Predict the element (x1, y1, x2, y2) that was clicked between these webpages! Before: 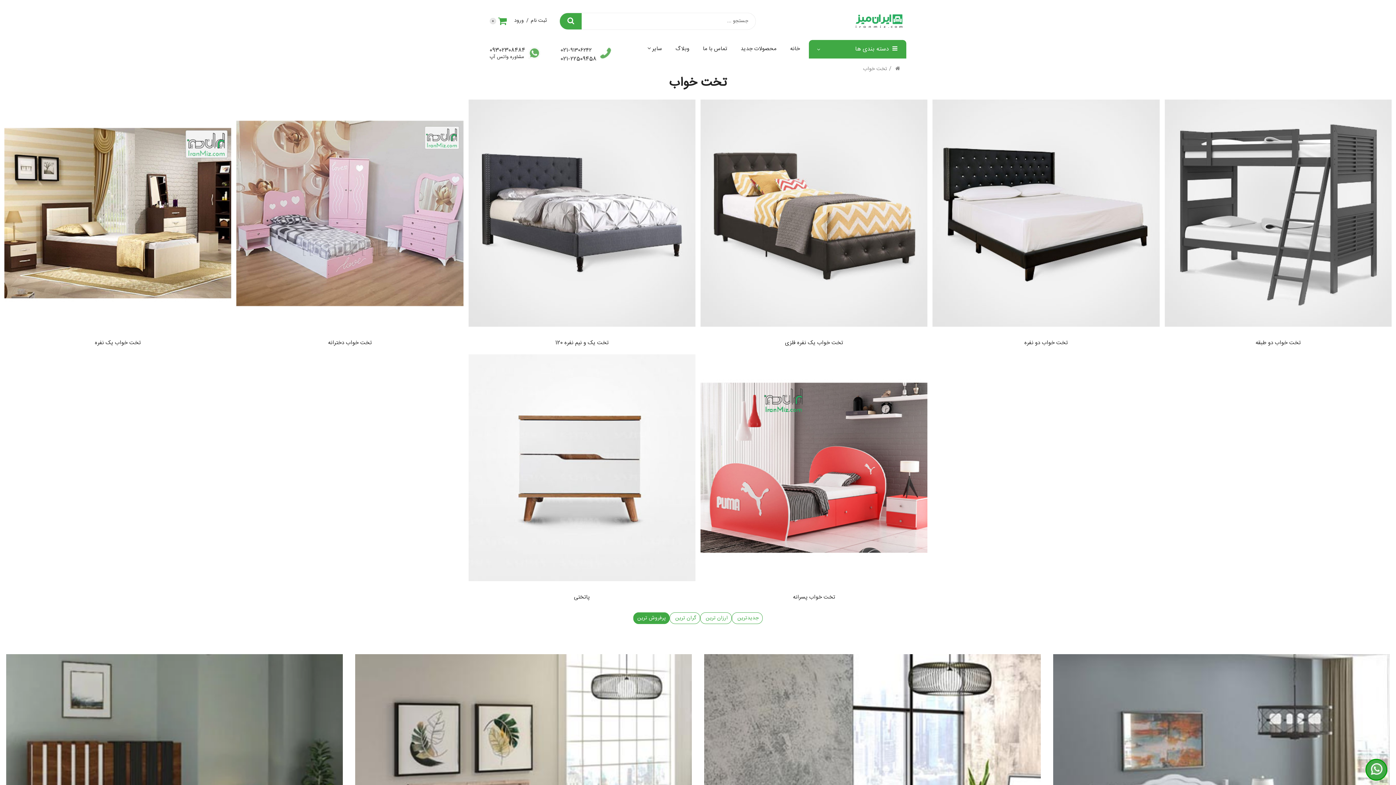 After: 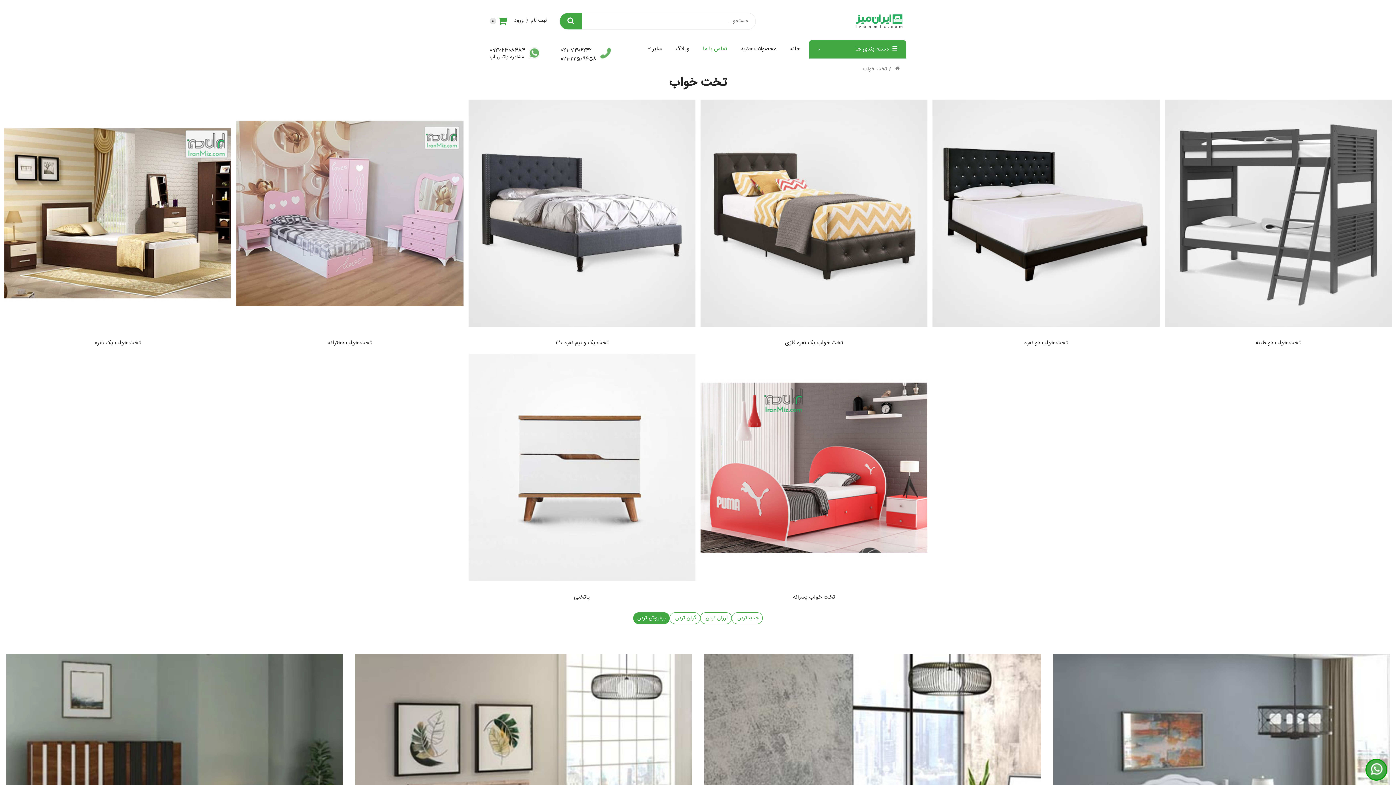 Action: label: تماس با ما bbox: (703, 40, 727, 58)